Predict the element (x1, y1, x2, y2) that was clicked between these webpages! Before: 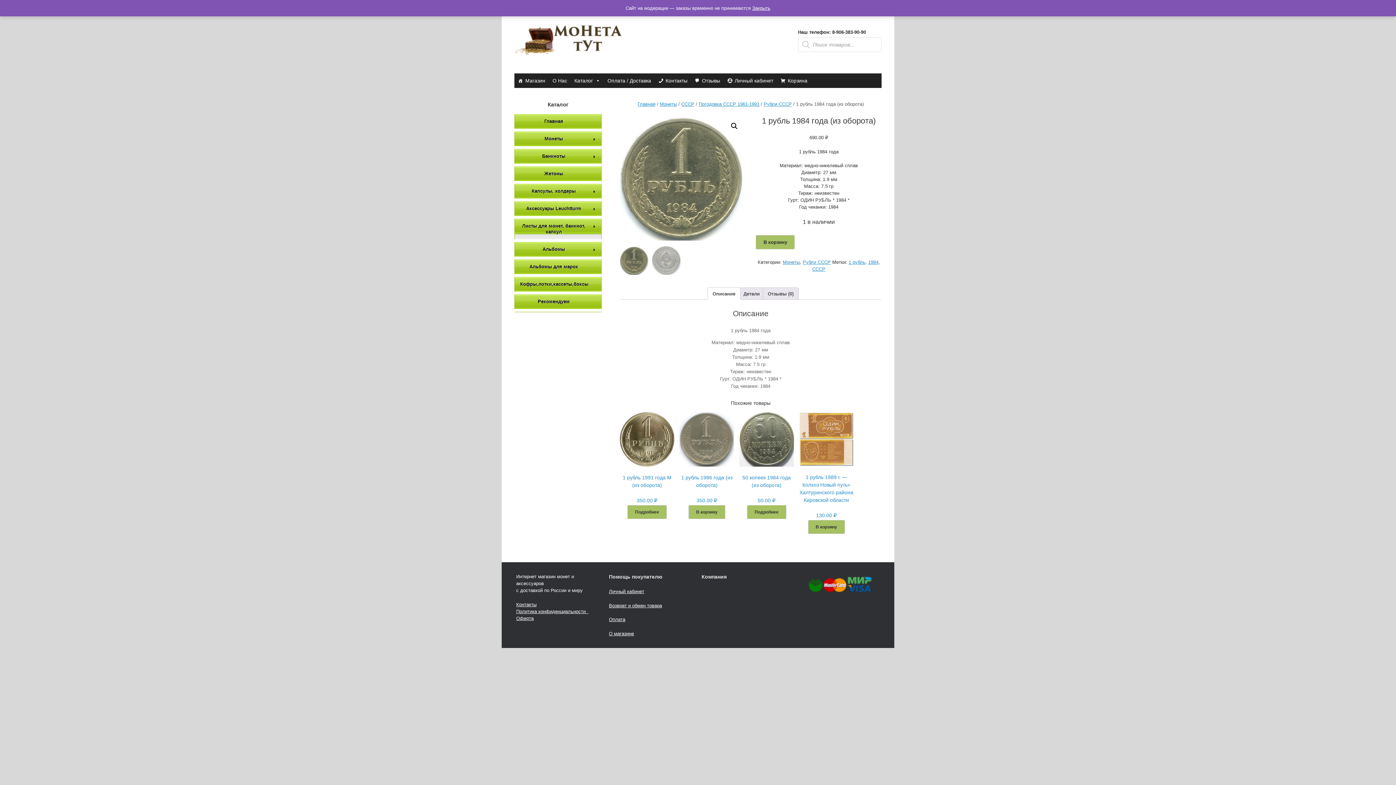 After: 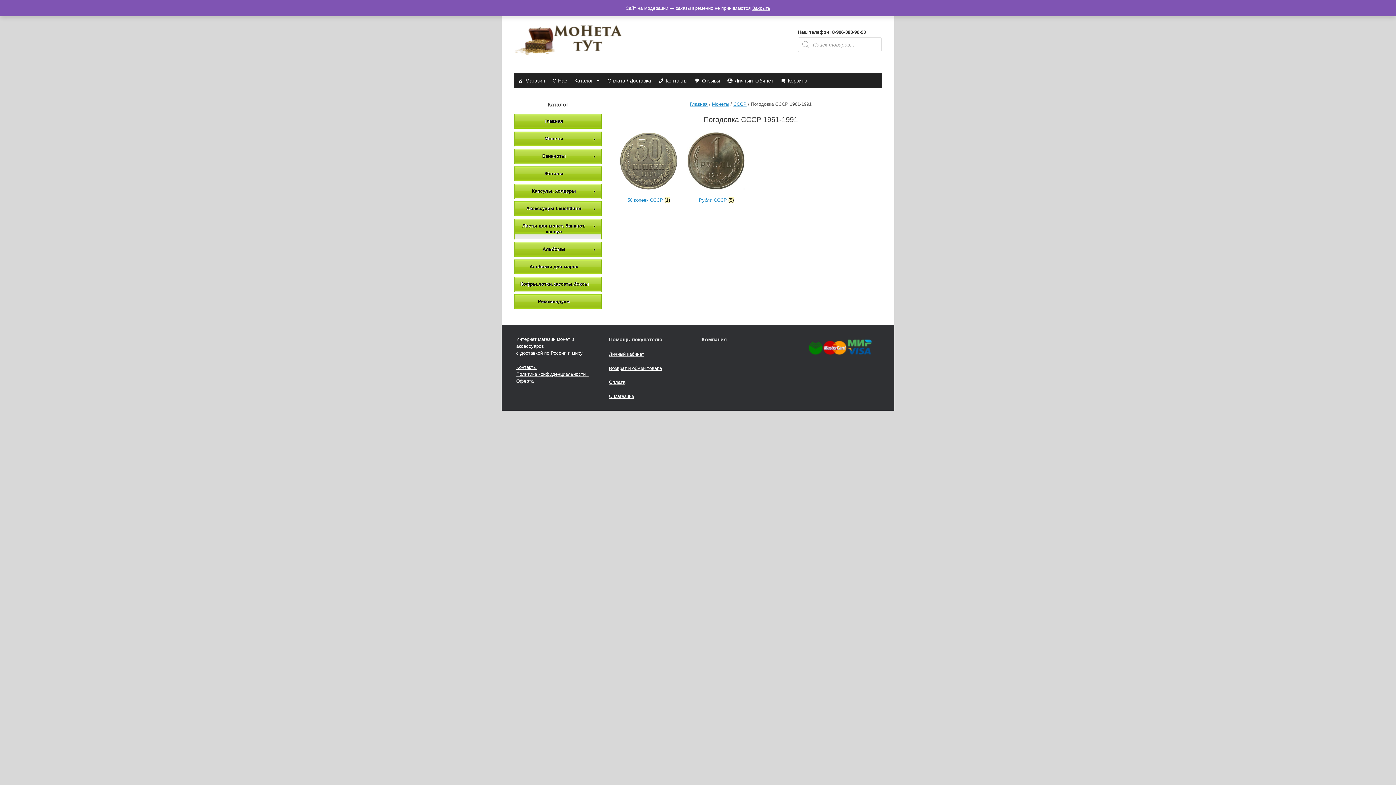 Action: label: Погодовка СССР 1961-1991 bbox: (698, 101, 759, 106)